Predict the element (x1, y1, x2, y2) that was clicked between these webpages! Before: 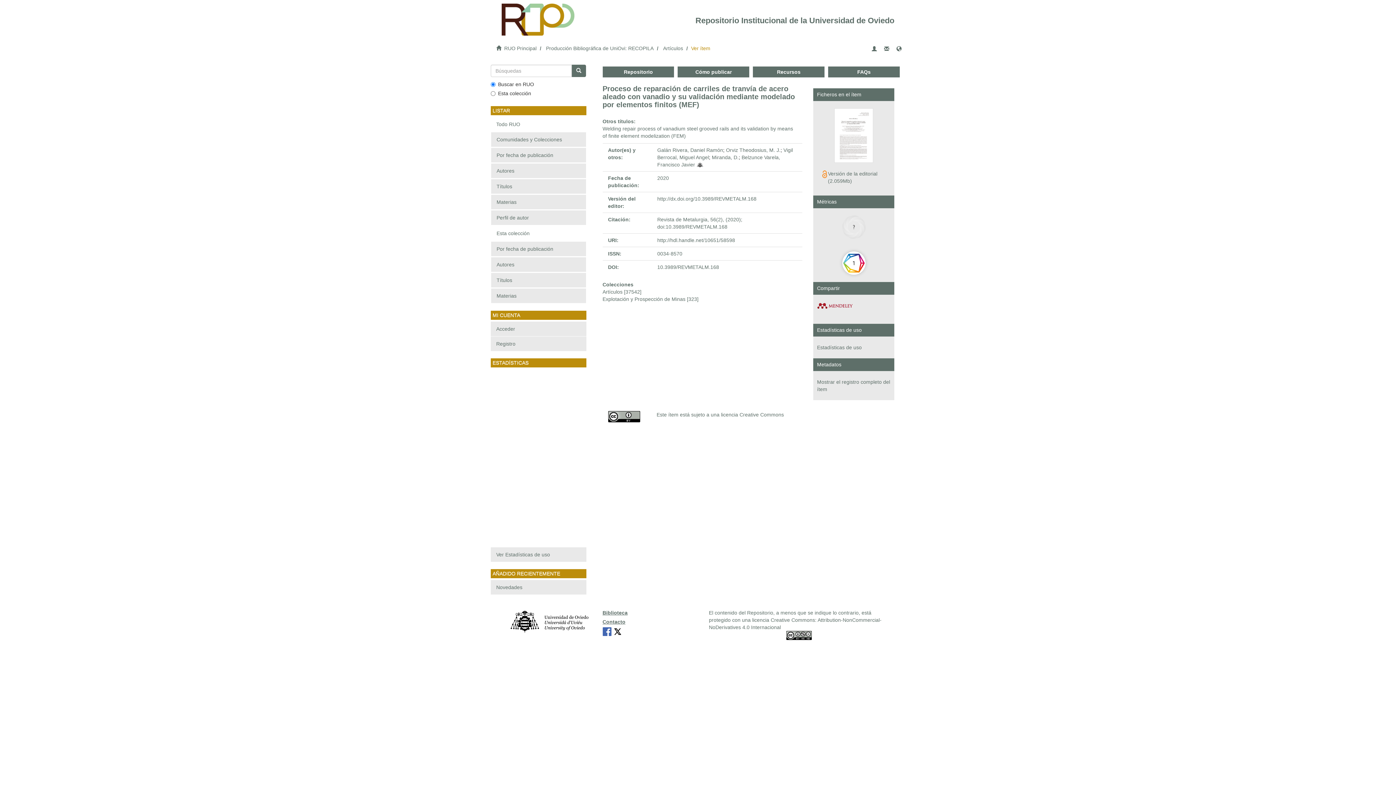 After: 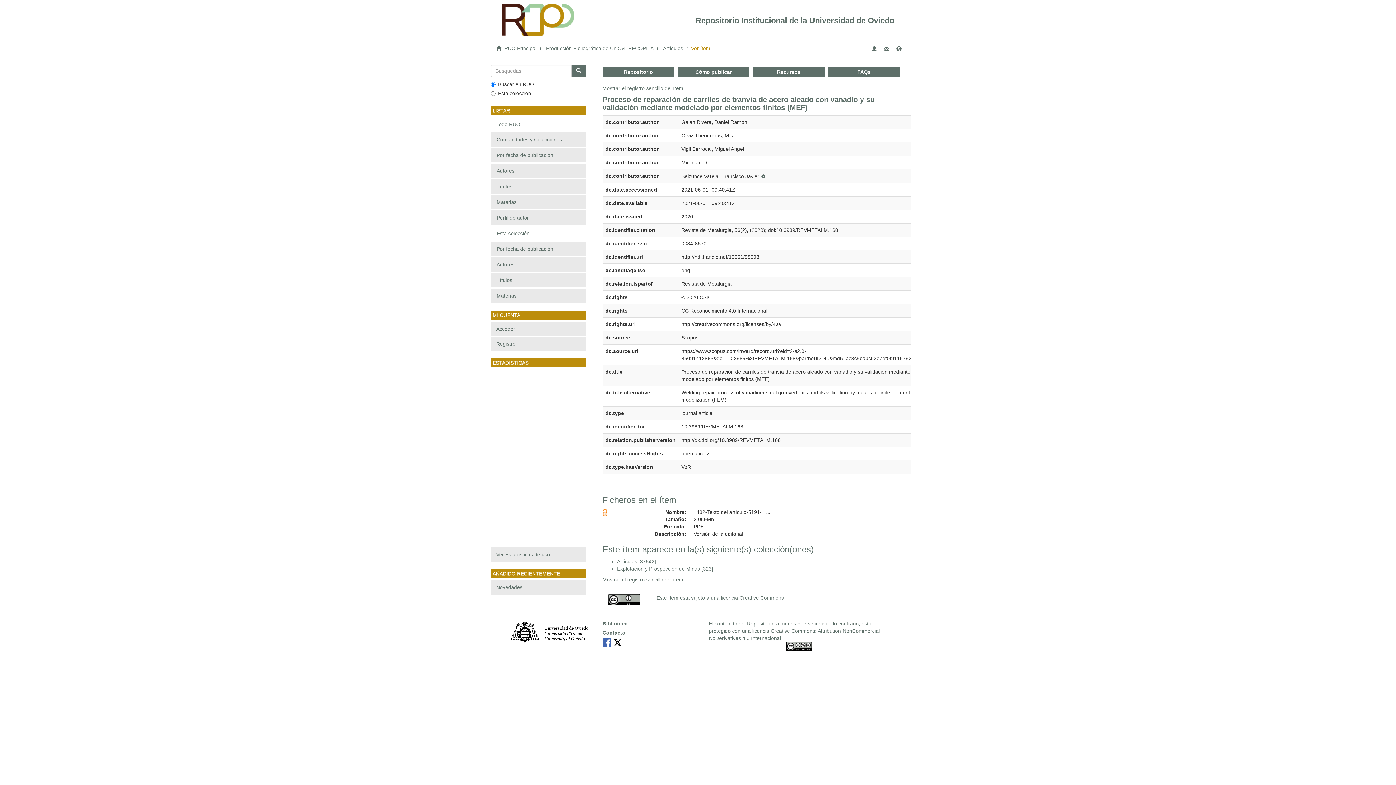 Action: bbox: (817, 378, 890, 393) label: Mostrar el registro completo del ítem